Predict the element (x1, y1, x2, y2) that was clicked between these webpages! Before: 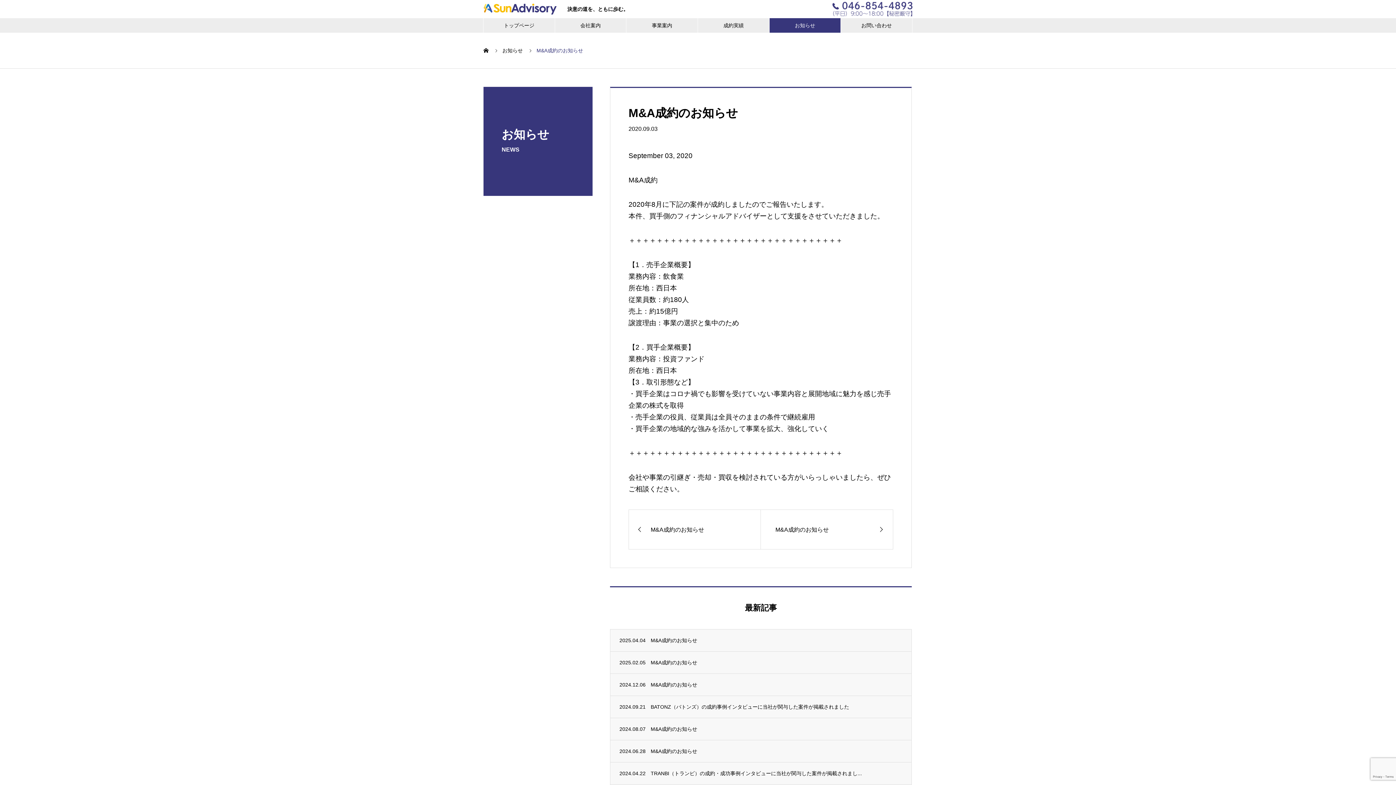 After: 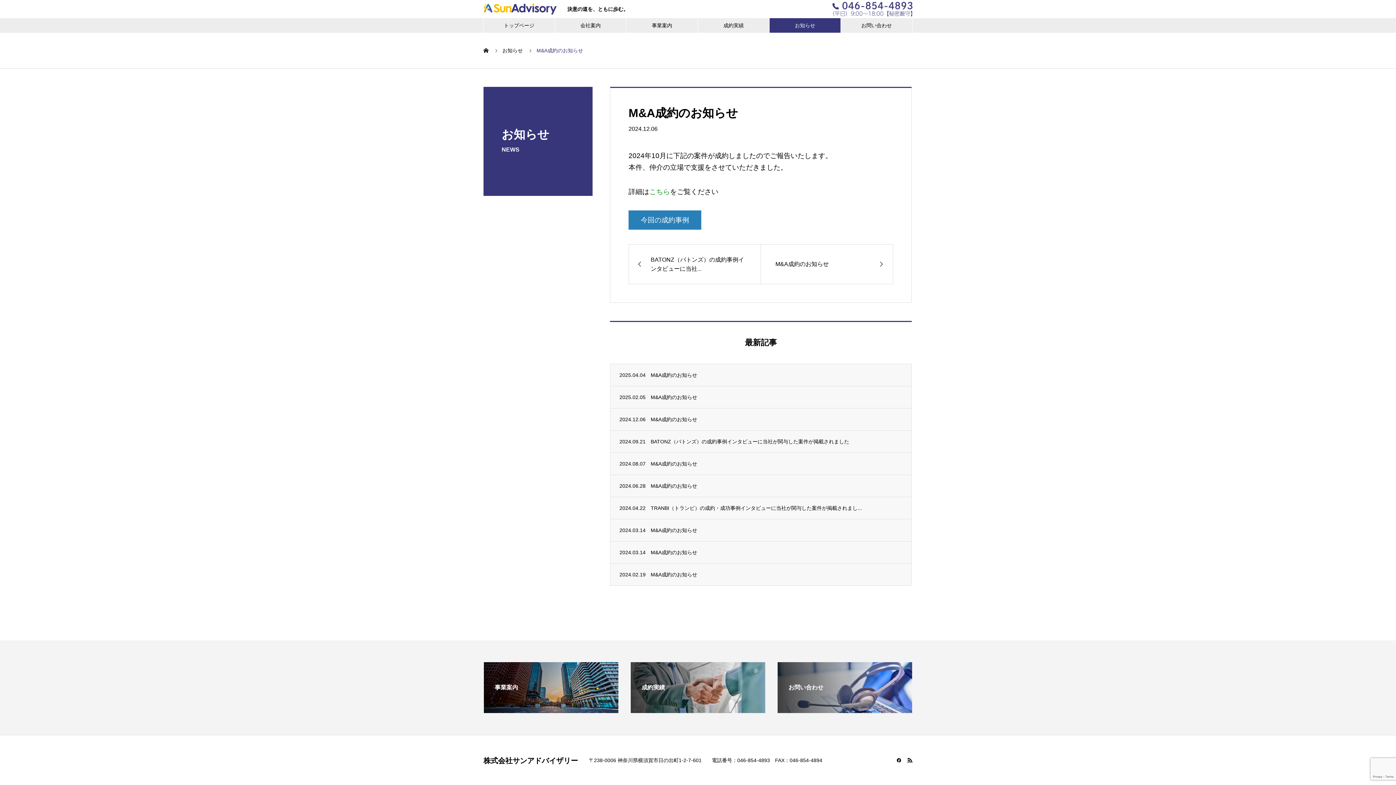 Action: bbox: (650, 674, 902, 696) label: M&A成約のお知らせ